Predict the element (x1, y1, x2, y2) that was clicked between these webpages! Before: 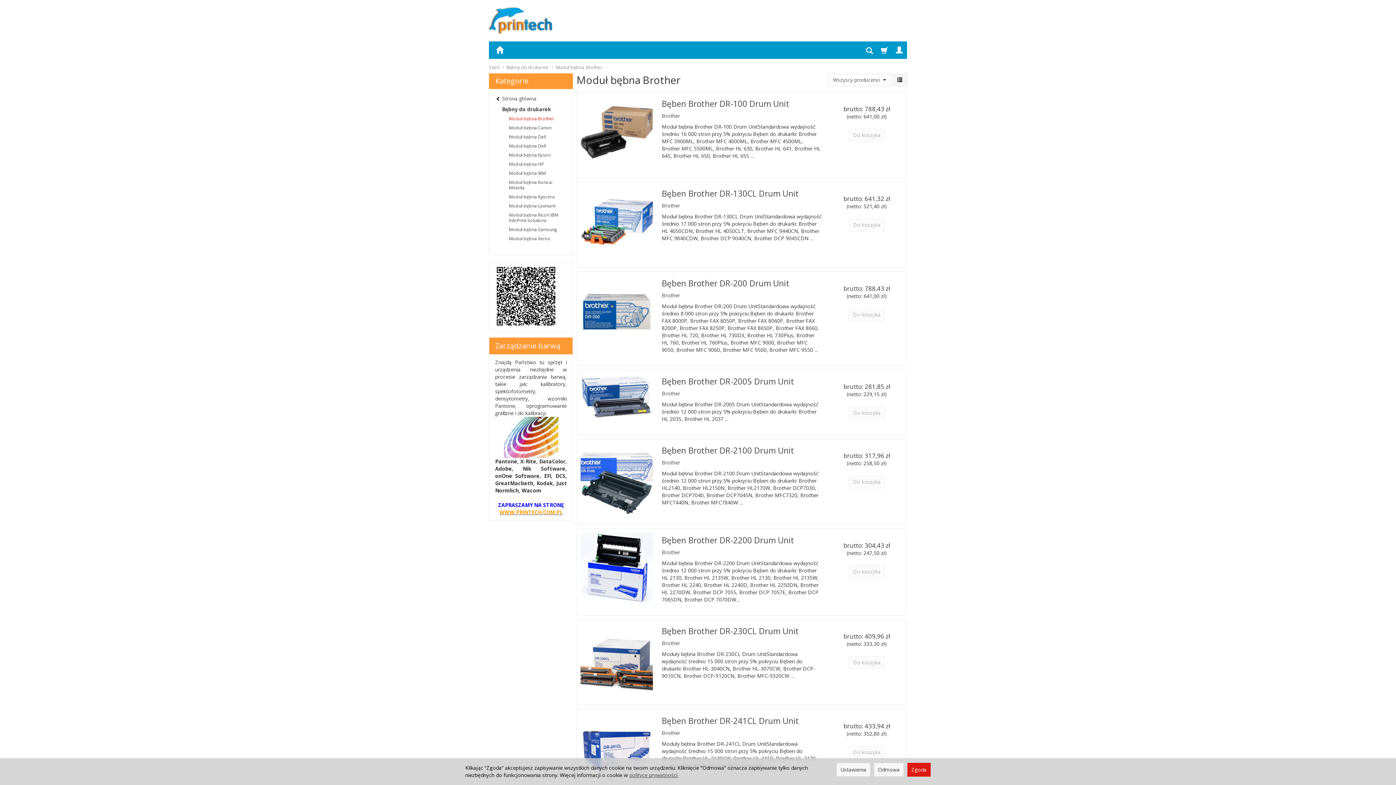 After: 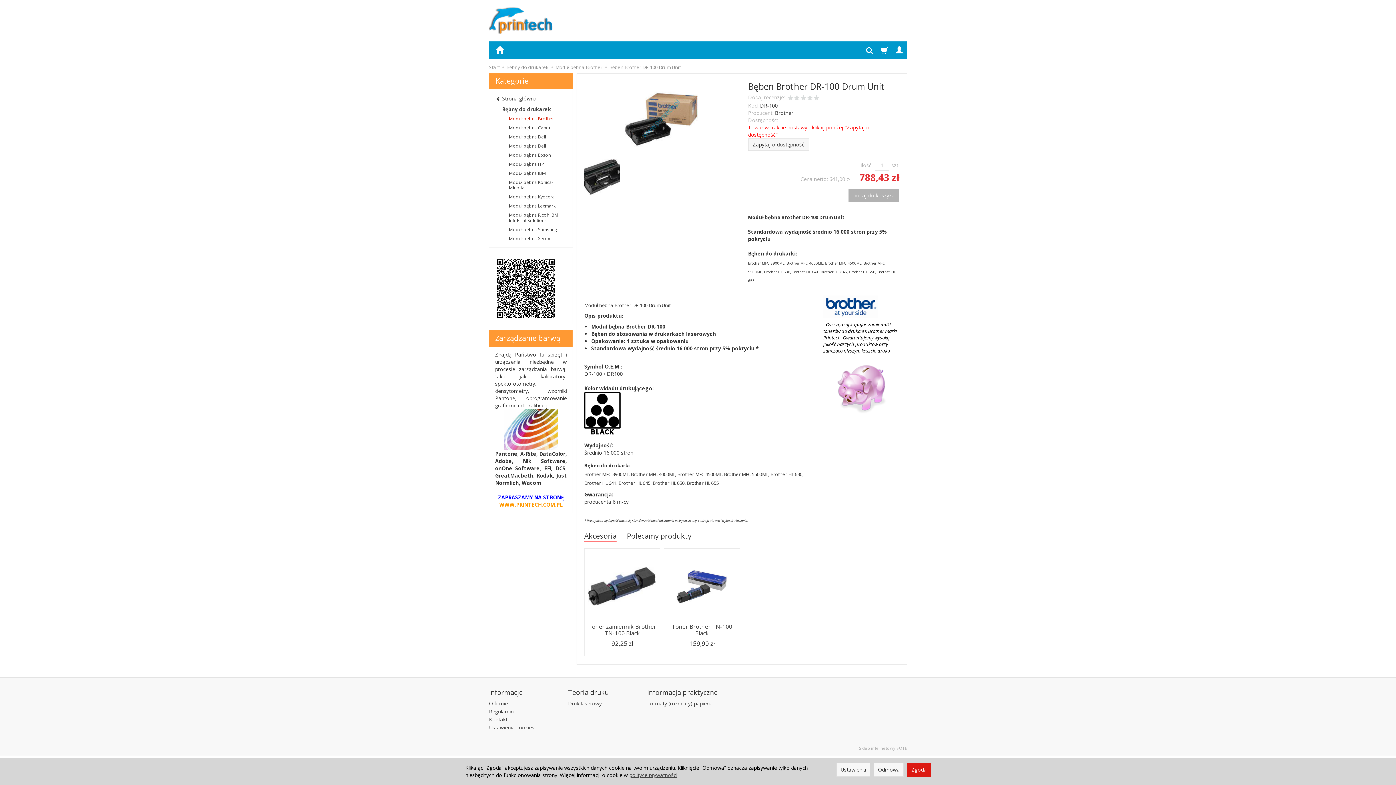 Action: label: Bęben Brother DR-100 Drum Unit bbox: (661, 98, 789, 109)